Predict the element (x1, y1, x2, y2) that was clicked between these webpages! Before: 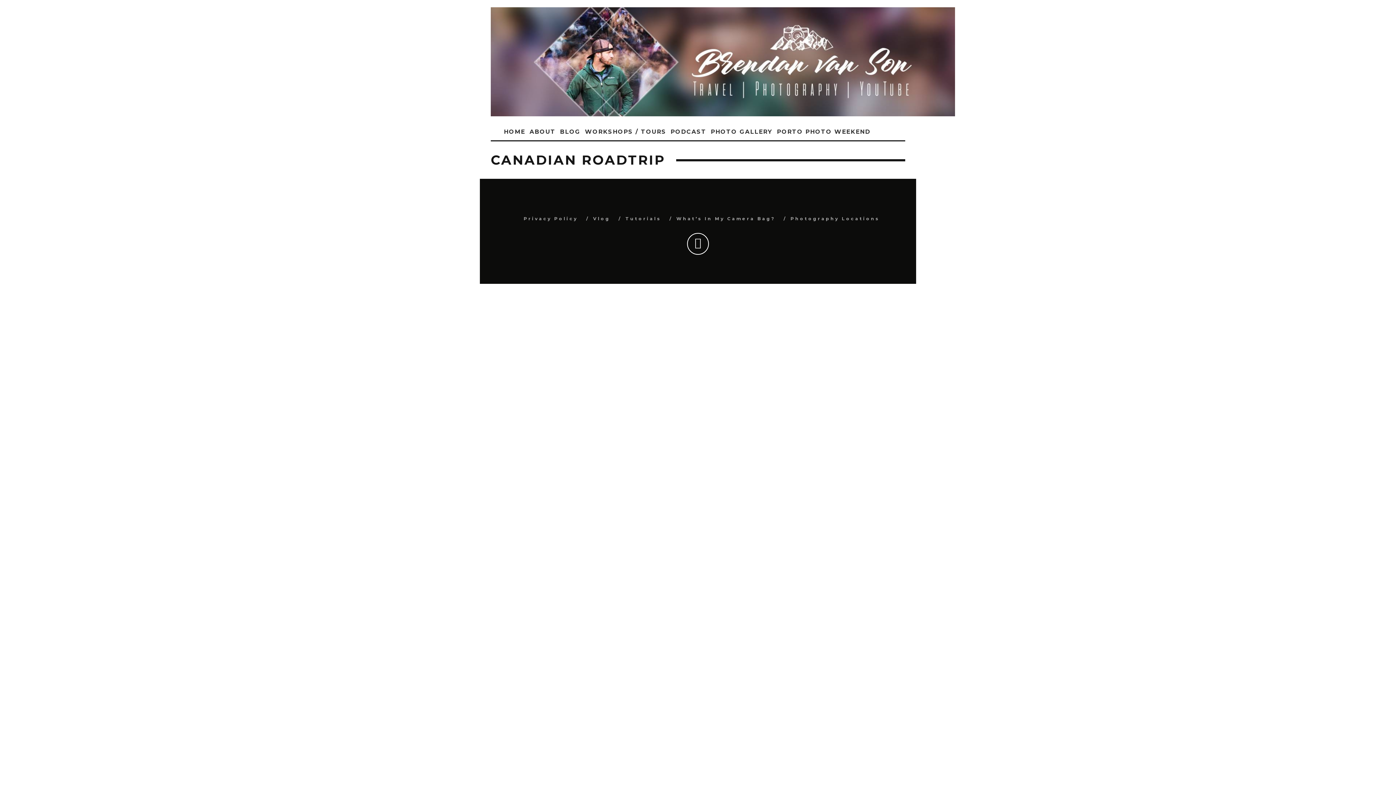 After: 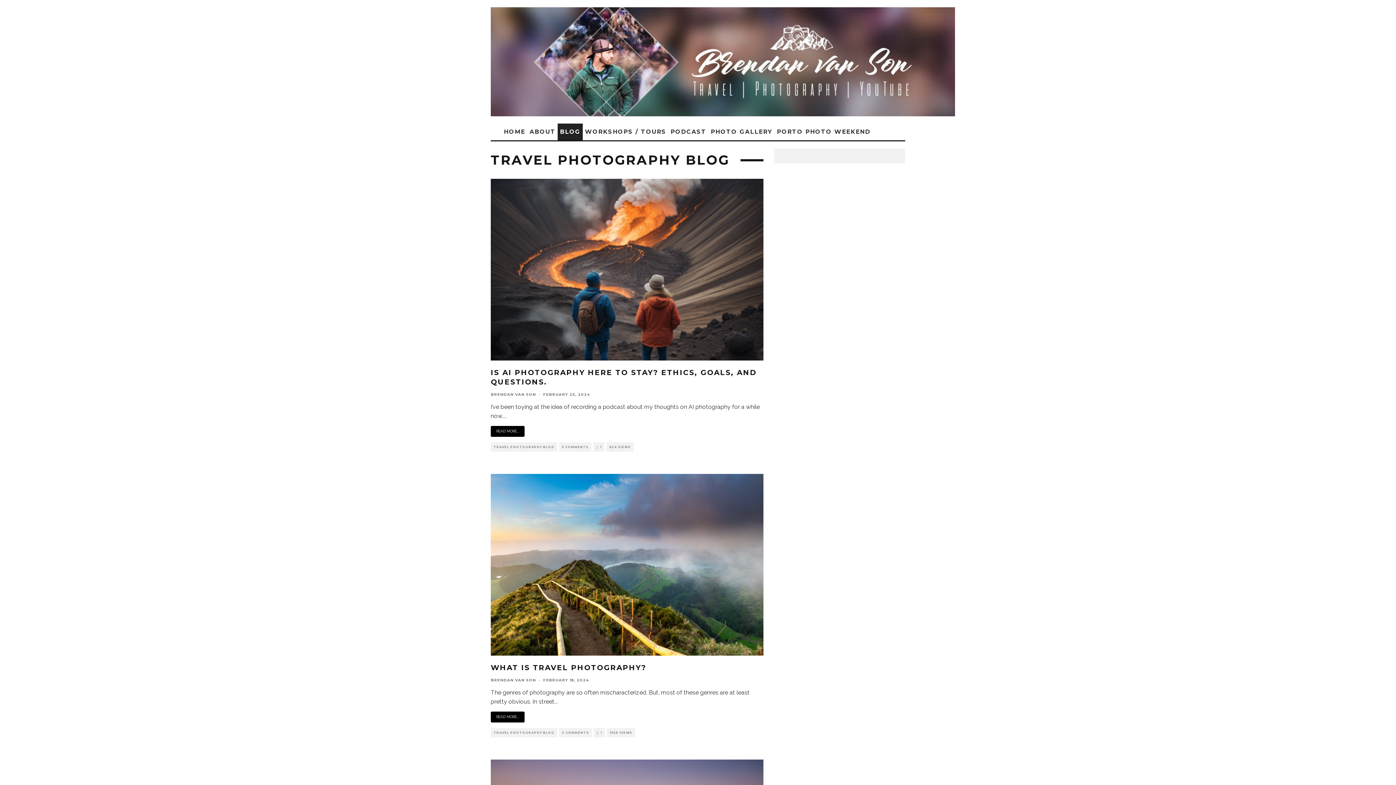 Action: bbox: (557, 123, 582, 140) label: BLOG